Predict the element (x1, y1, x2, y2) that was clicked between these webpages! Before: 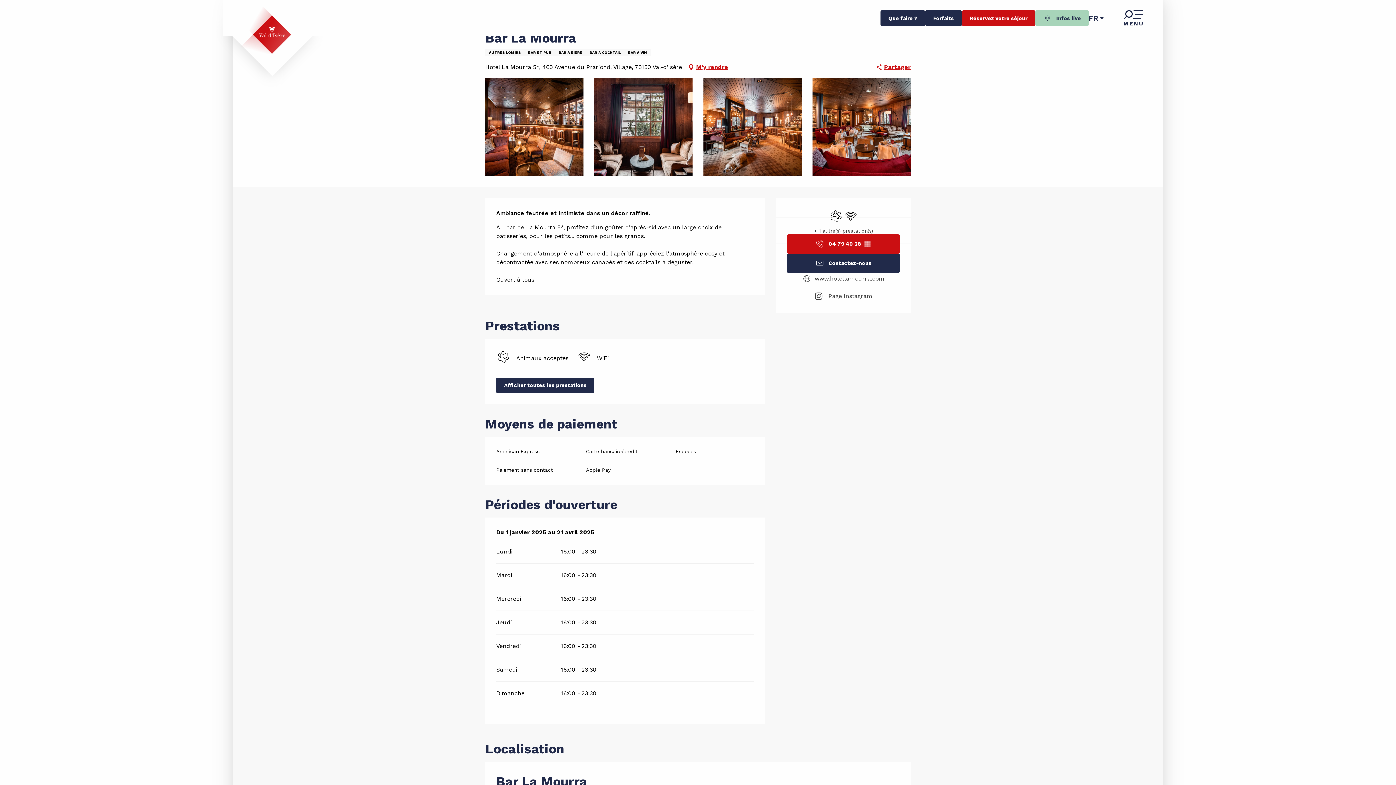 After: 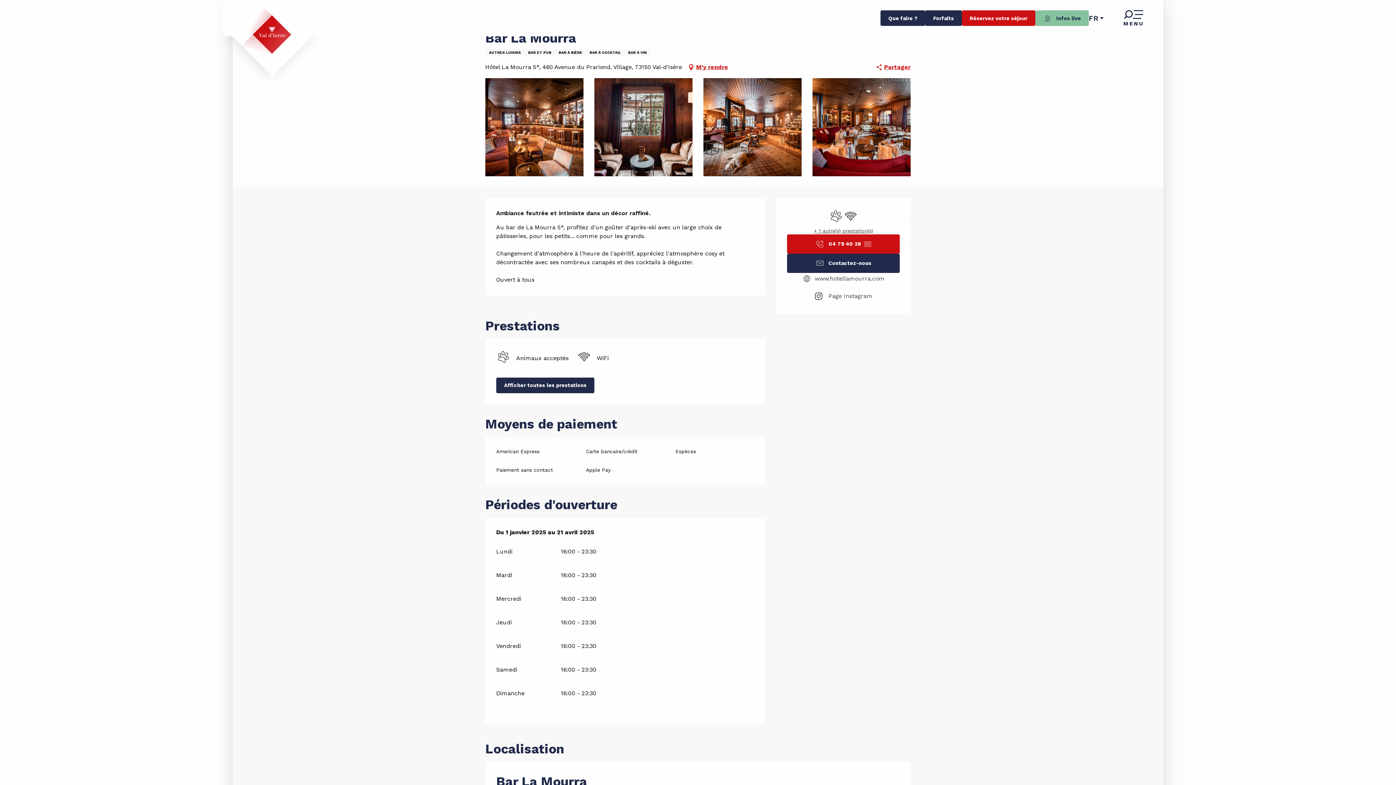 Action: label: Infos live bbox: (1035, 10, 1089, 26)